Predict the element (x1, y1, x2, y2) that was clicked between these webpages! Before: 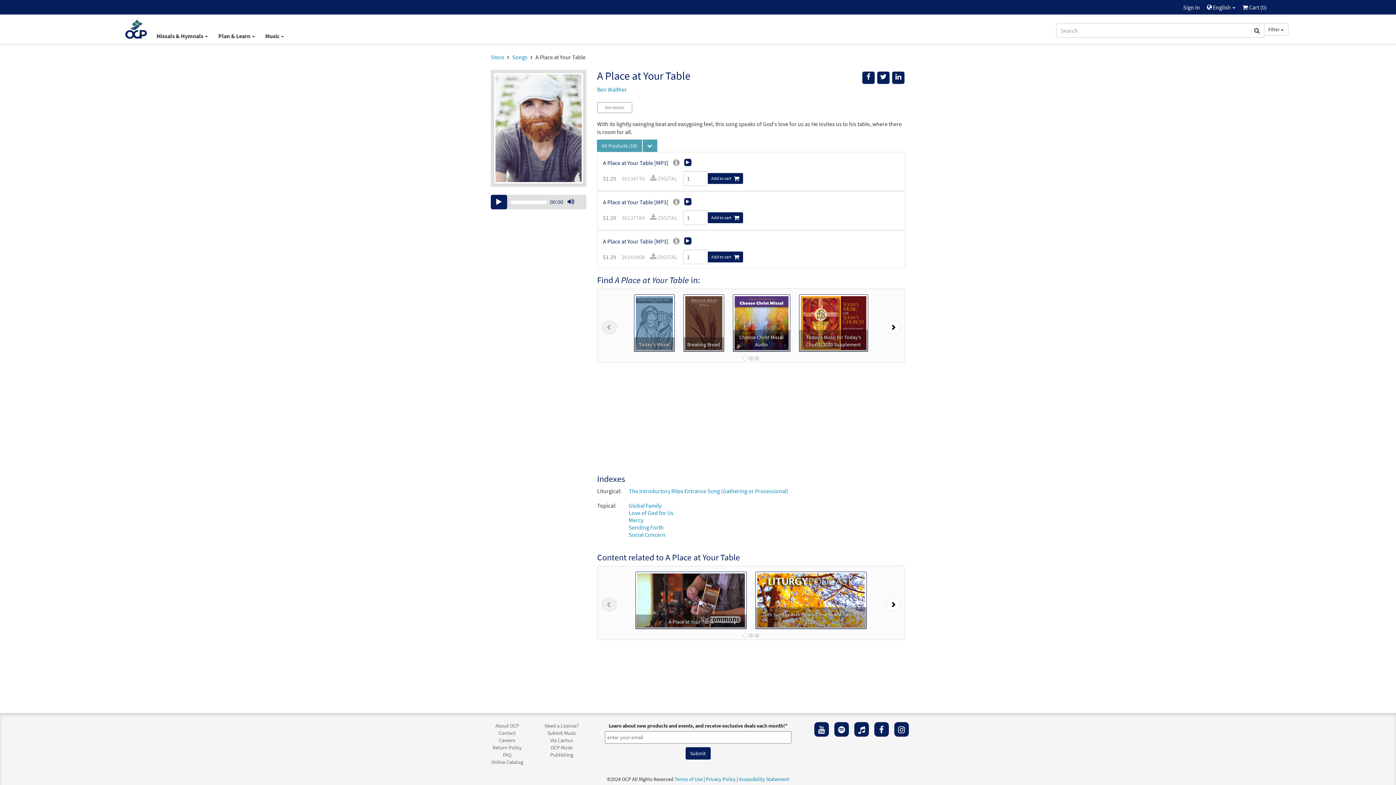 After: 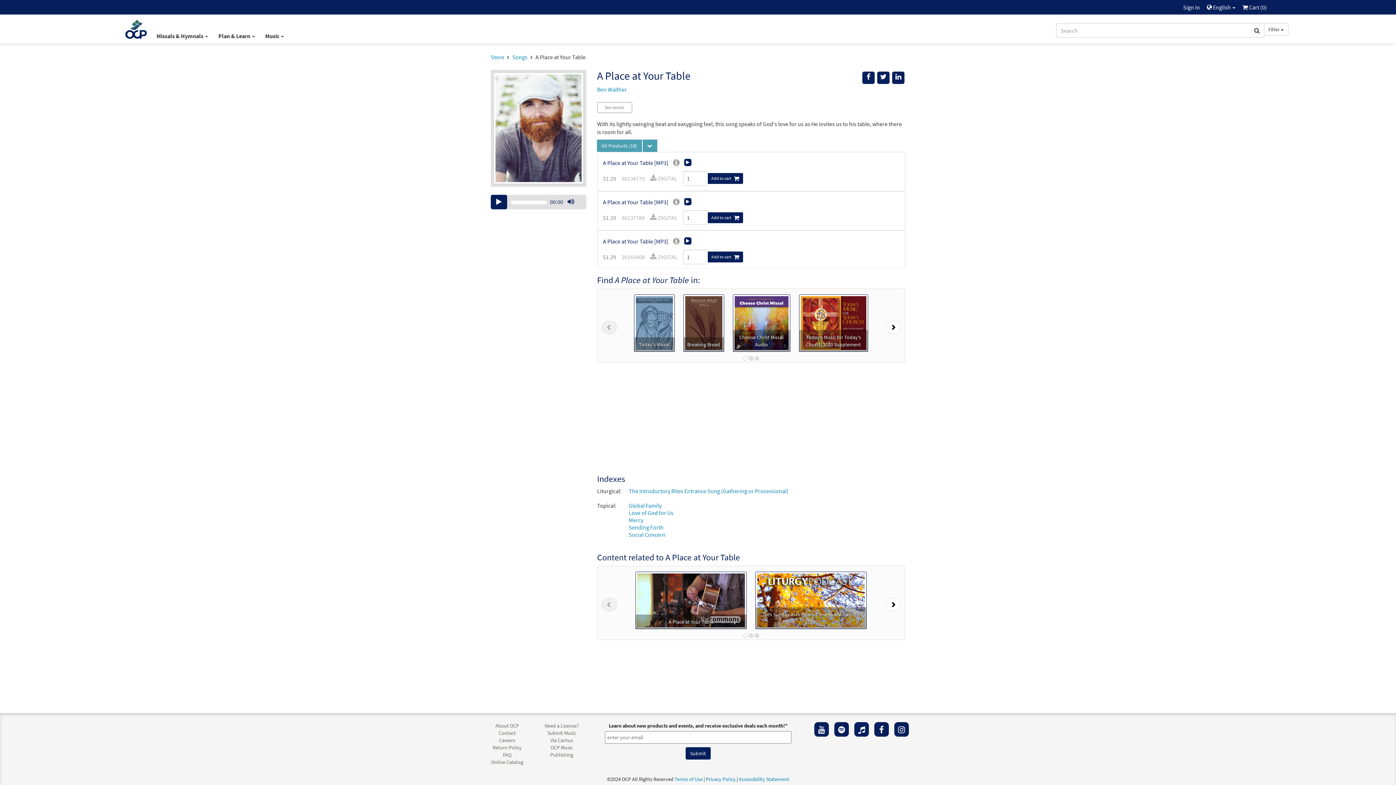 Action: bbox: (597, 566, 620, 640) label: Previous